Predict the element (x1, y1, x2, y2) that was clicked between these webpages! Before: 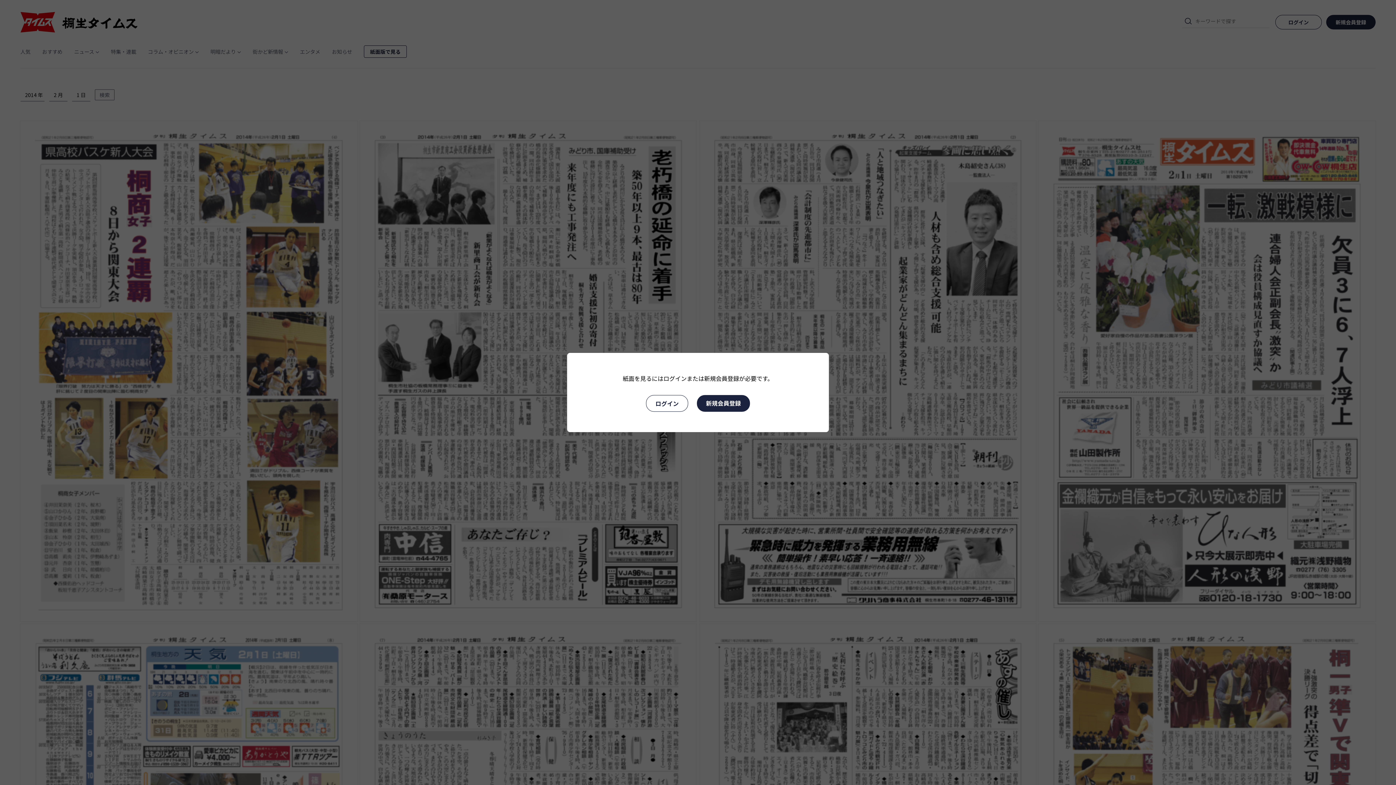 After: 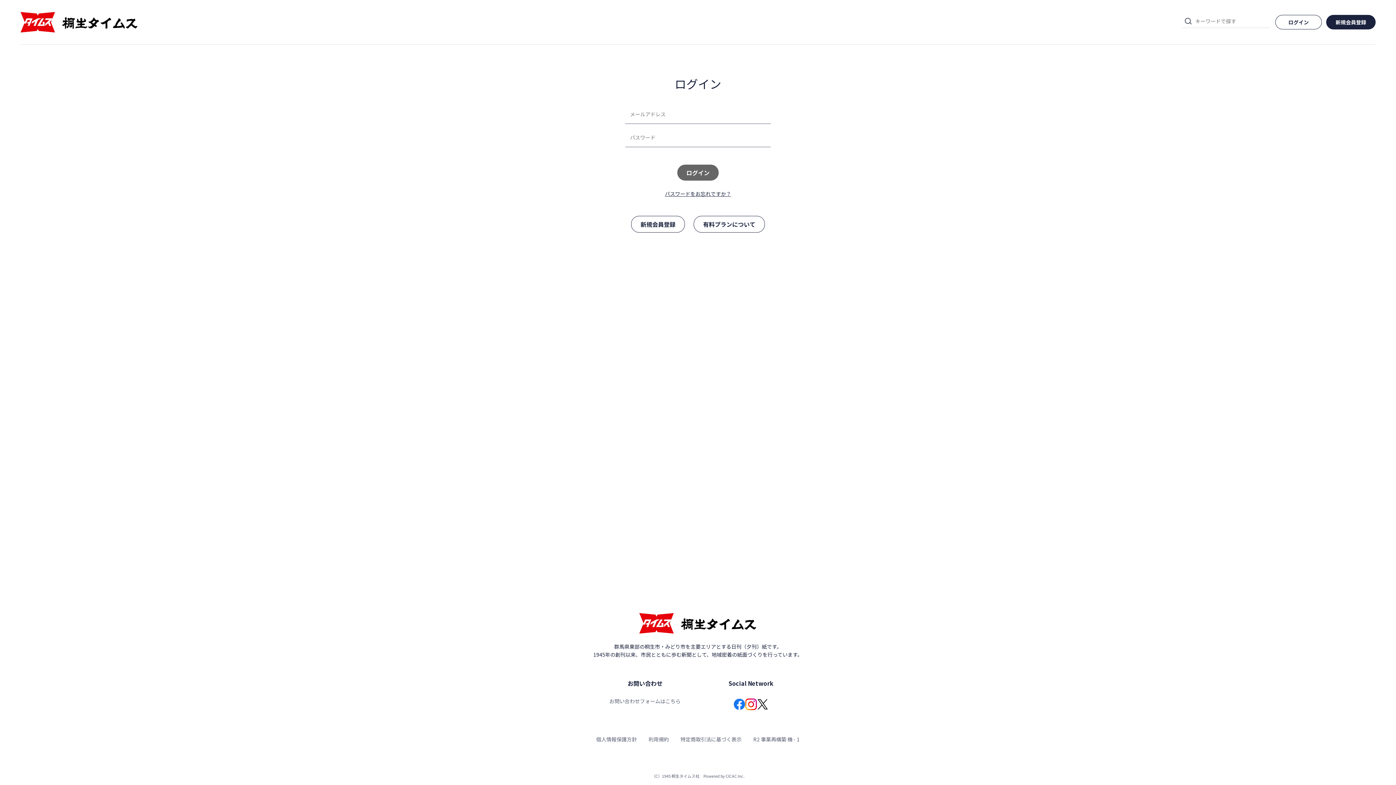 Action: bbox: (646, 395, 688, 412) label: ログイン